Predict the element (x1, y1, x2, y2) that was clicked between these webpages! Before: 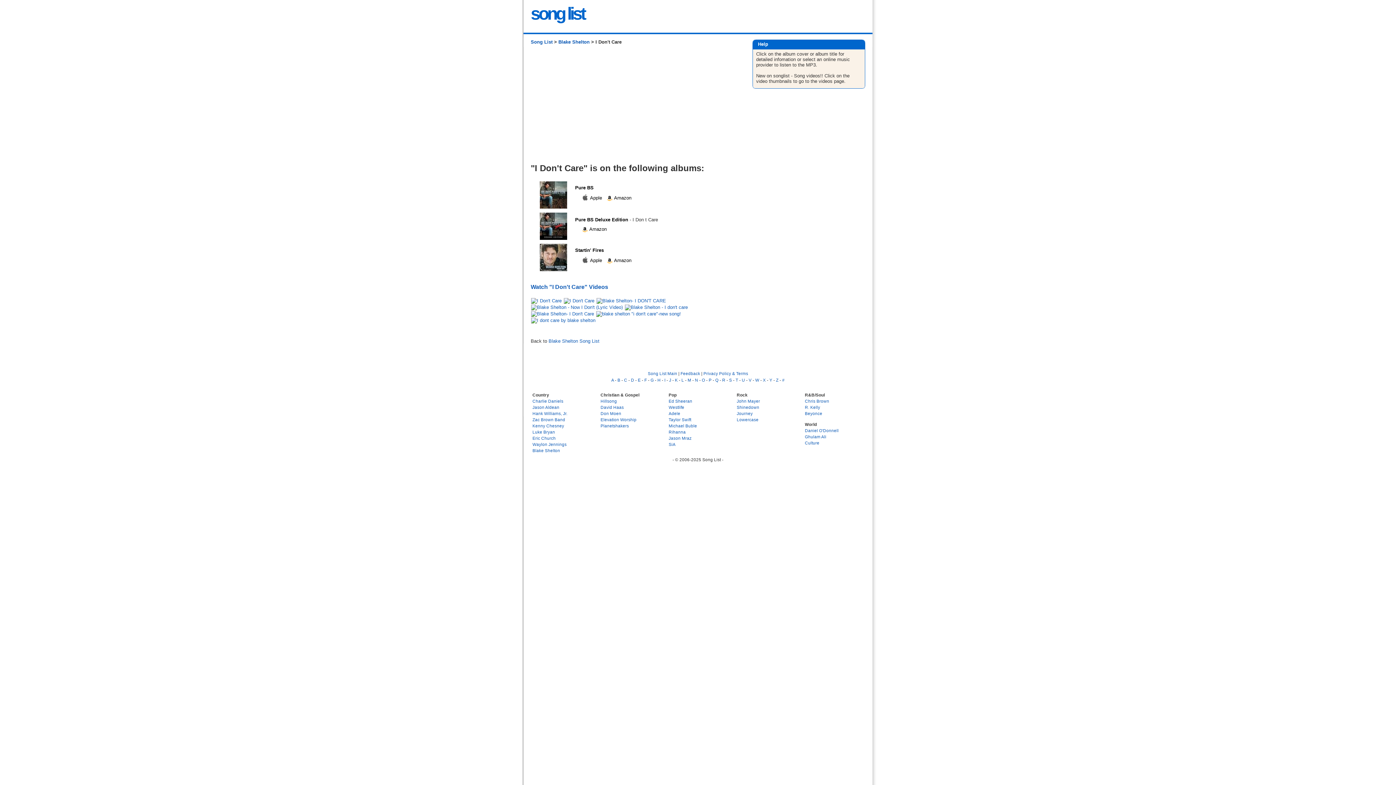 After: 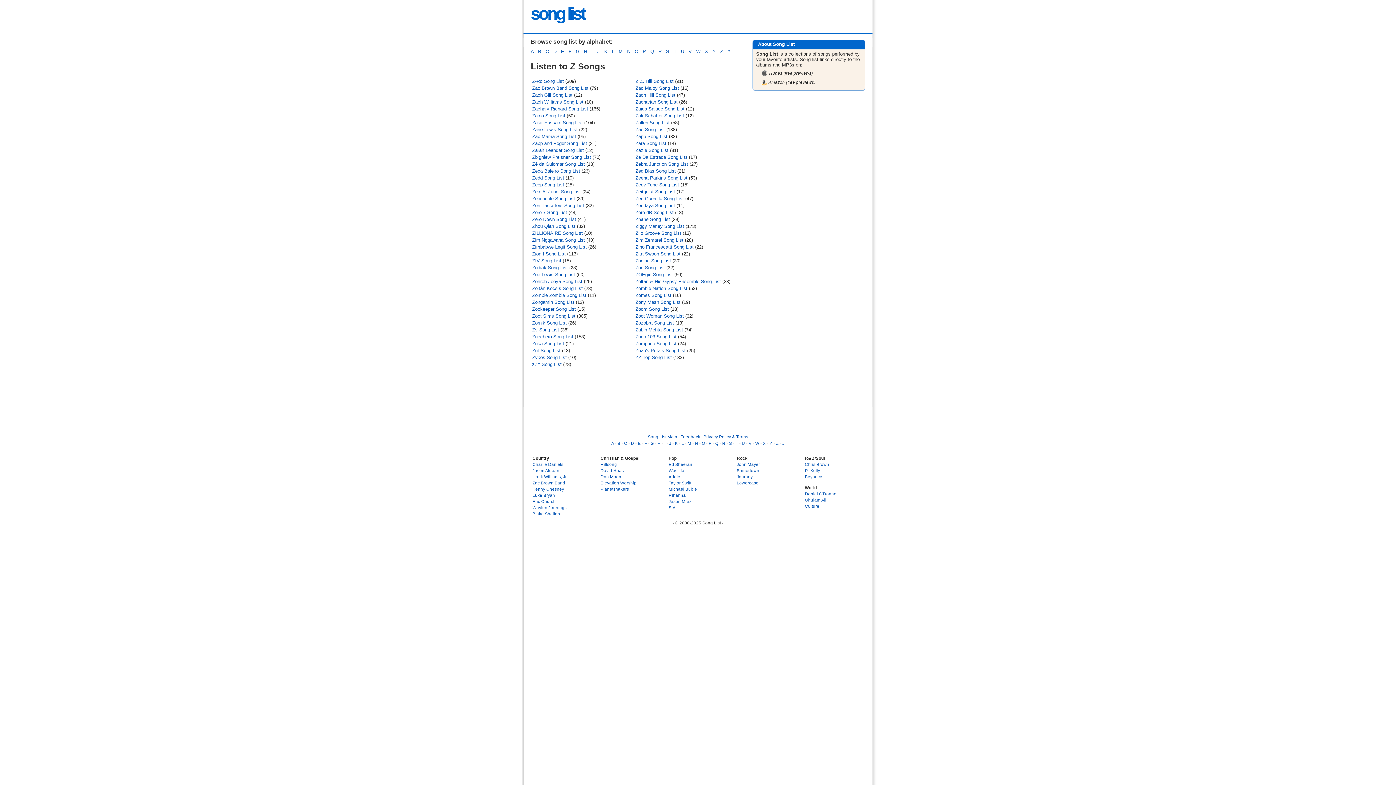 Action: label: Z bbox: (776, 377, 778, 382)